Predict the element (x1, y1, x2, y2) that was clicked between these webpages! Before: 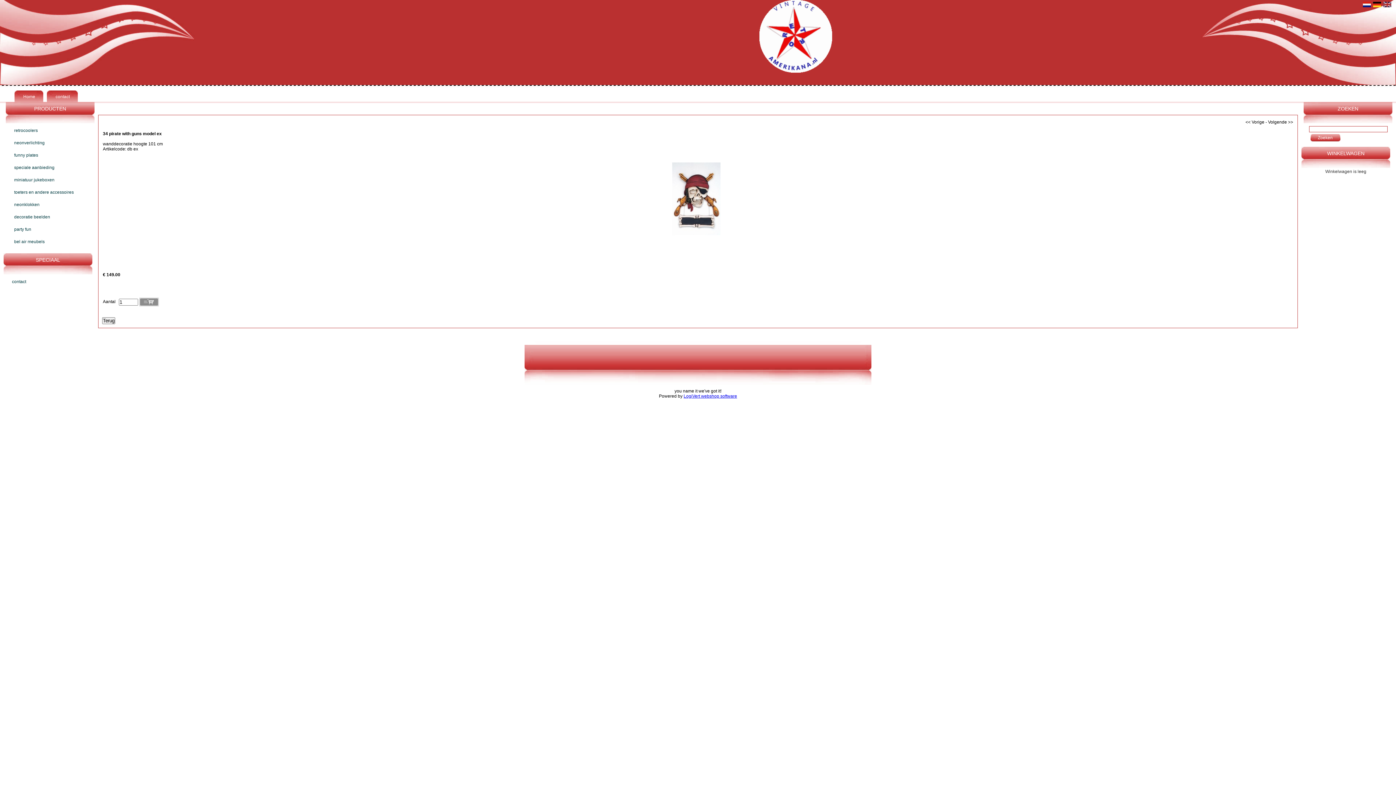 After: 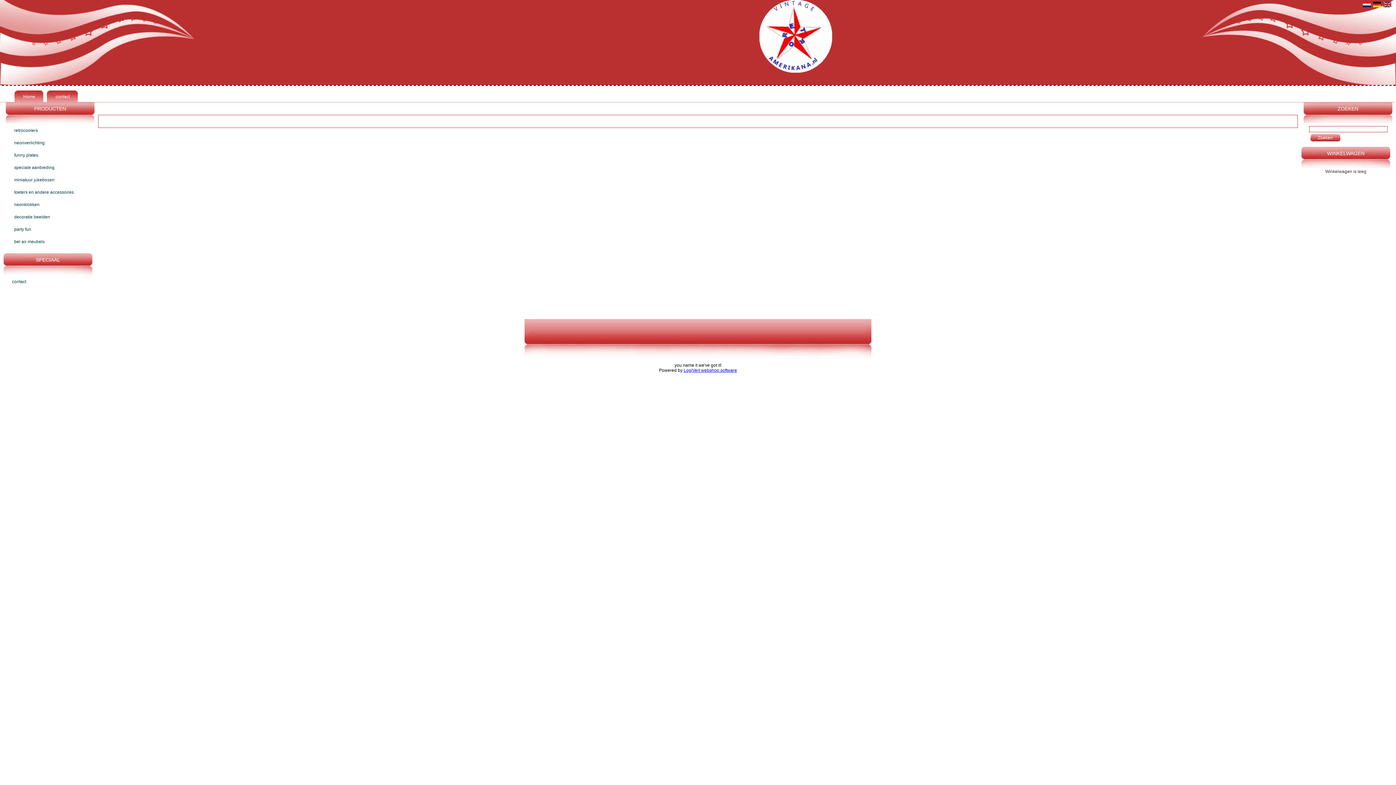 Action: bbox: (9, 295, 86, 302)